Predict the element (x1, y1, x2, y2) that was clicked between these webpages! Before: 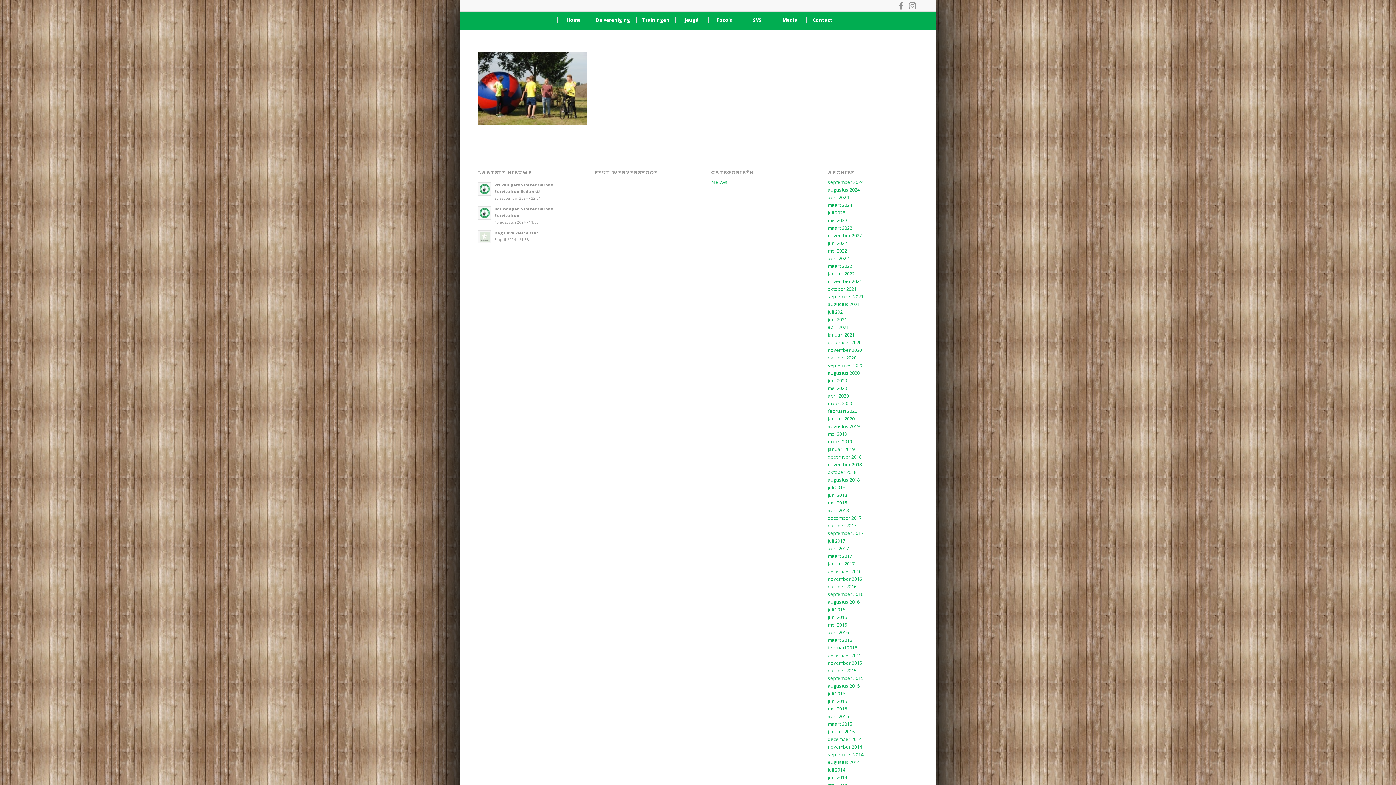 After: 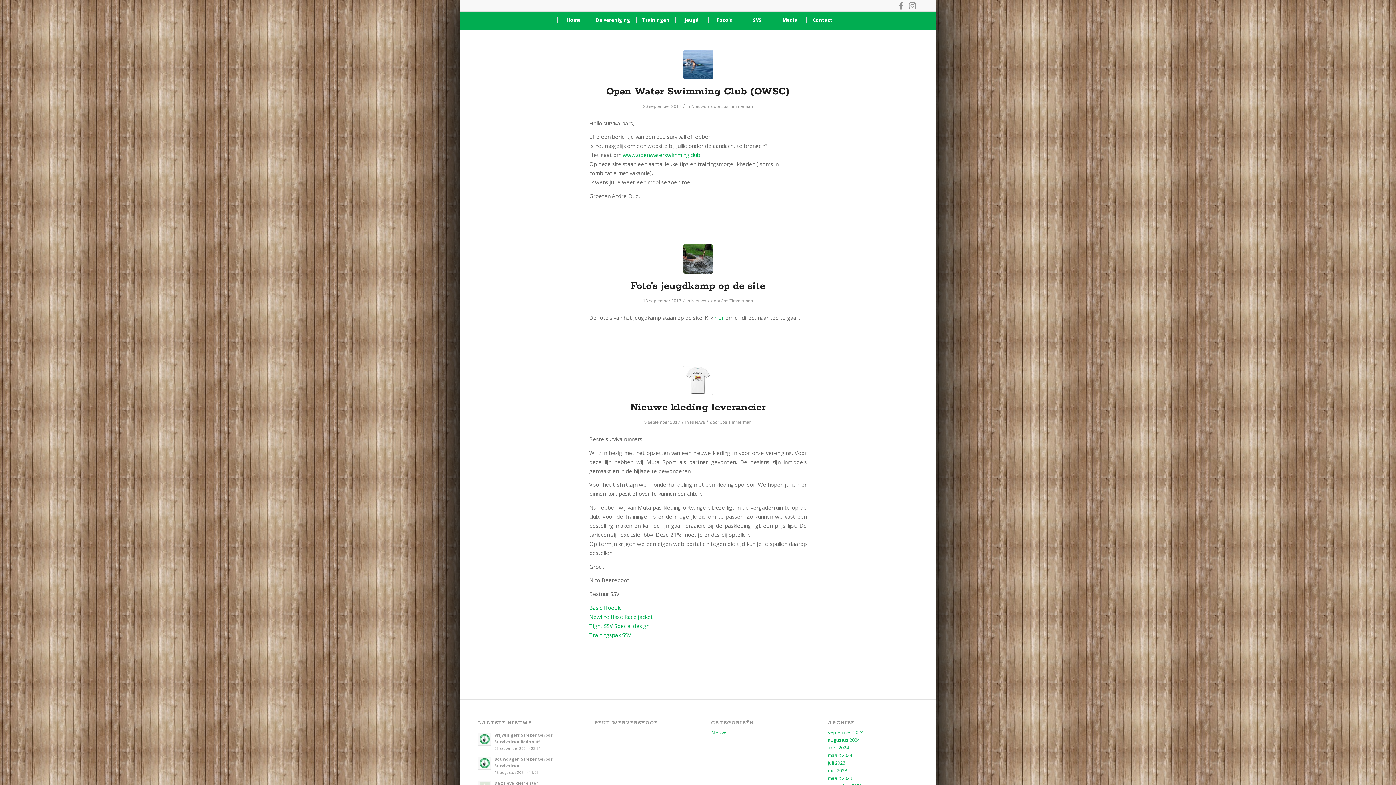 Action: label: september 2017 bbox: (827, 530, 863, 536)